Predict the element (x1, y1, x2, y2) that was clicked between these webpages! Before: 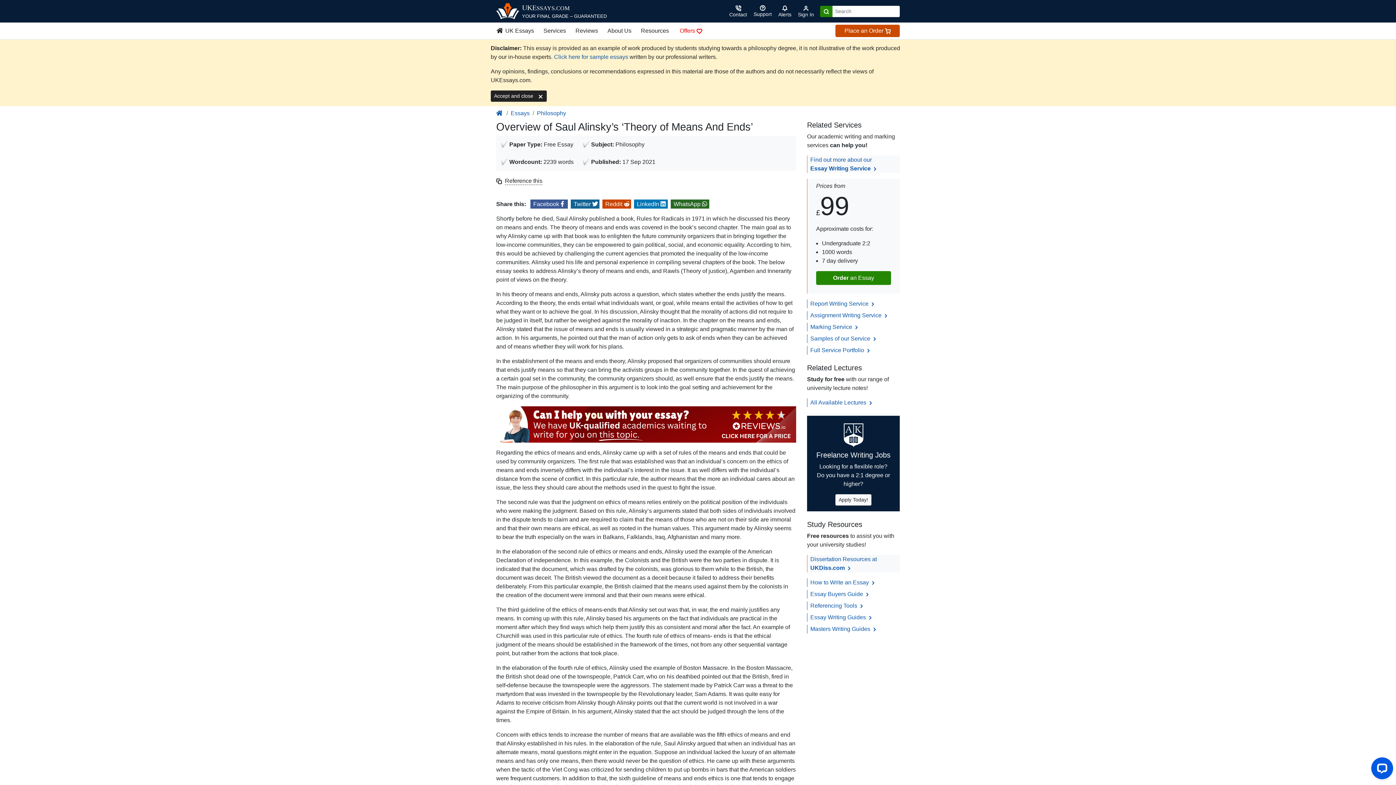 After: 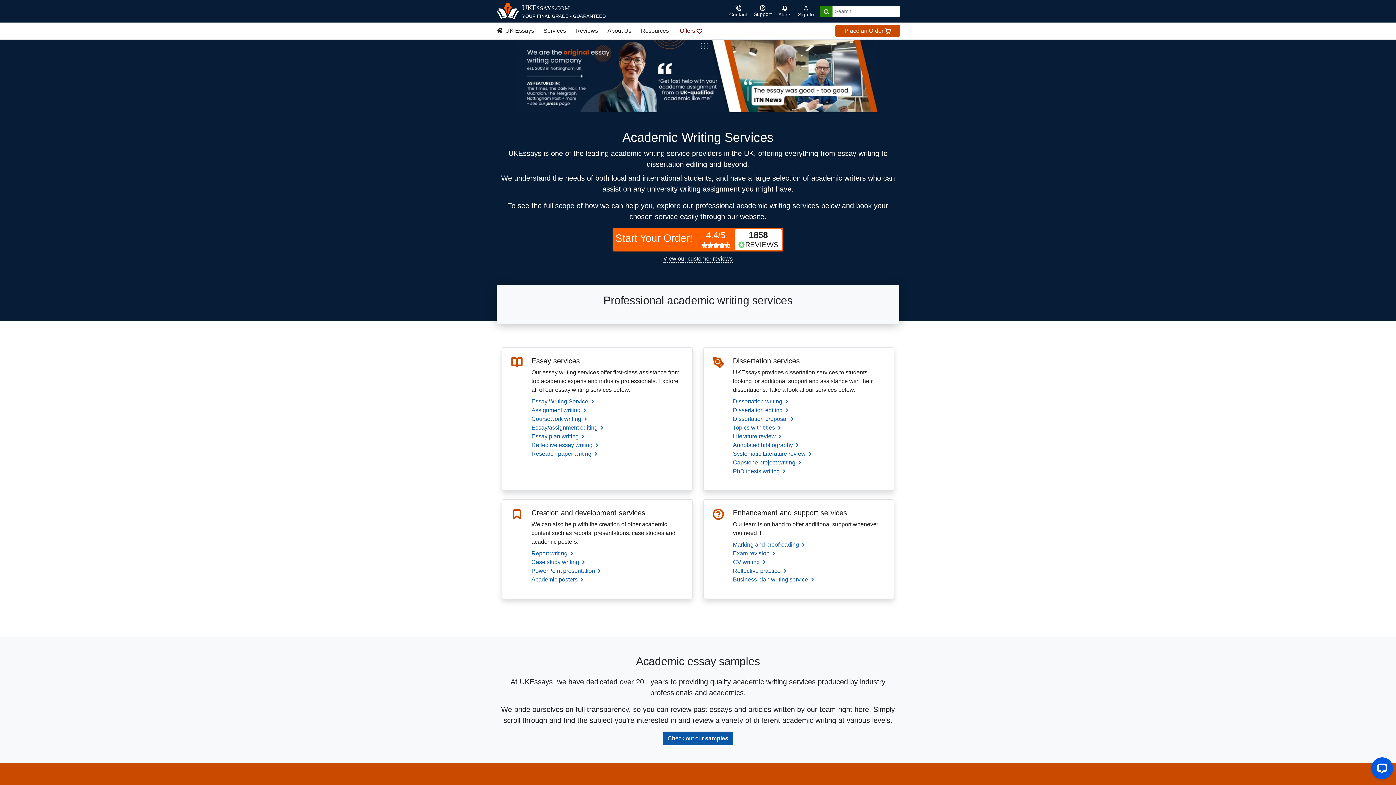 Action: label: Full Service Portfolio  bbox: (810, 347, 871, 353)